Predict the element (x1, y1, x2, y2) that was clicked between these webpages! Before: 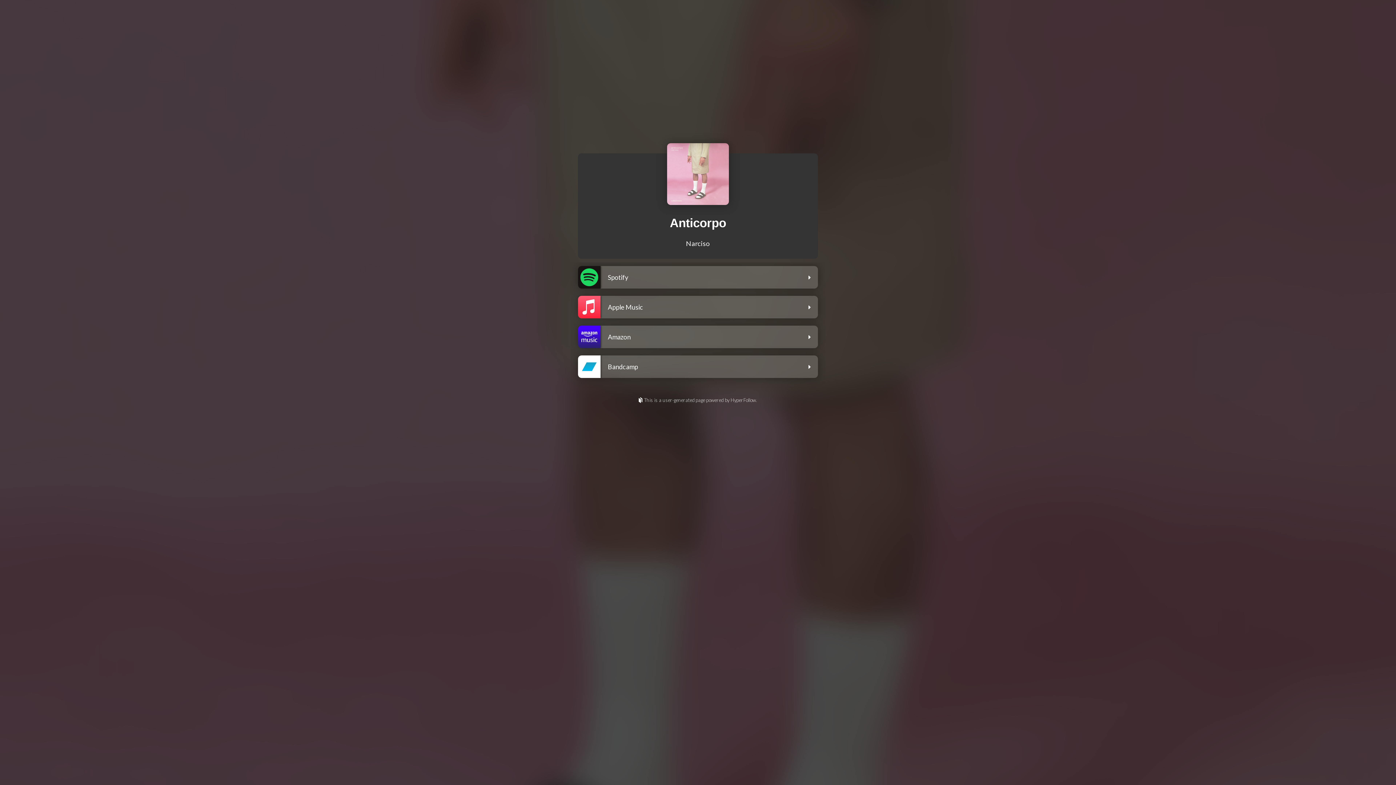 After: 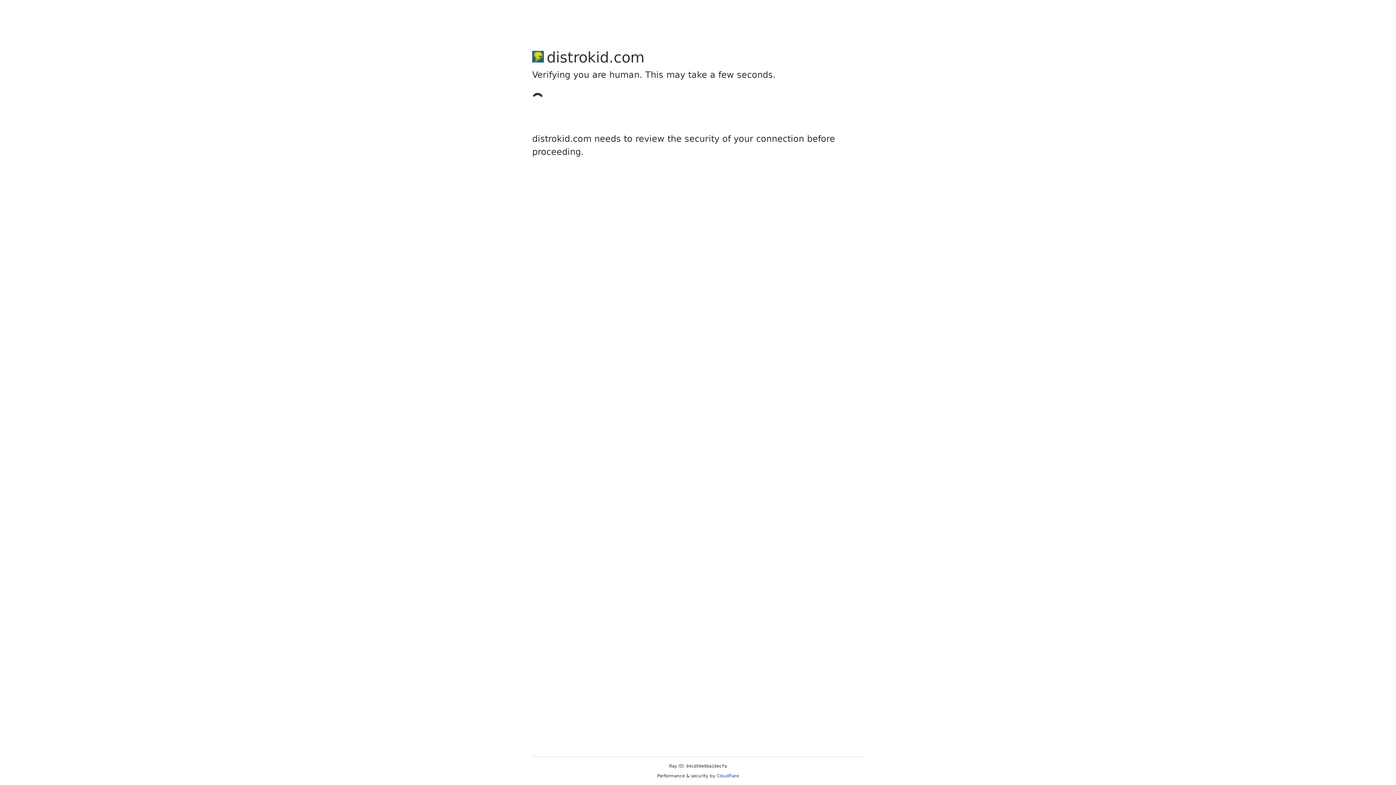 Action: label: This is a user-generated page powered by HyperFollow. bbox: (0, 397, 1396, 404)